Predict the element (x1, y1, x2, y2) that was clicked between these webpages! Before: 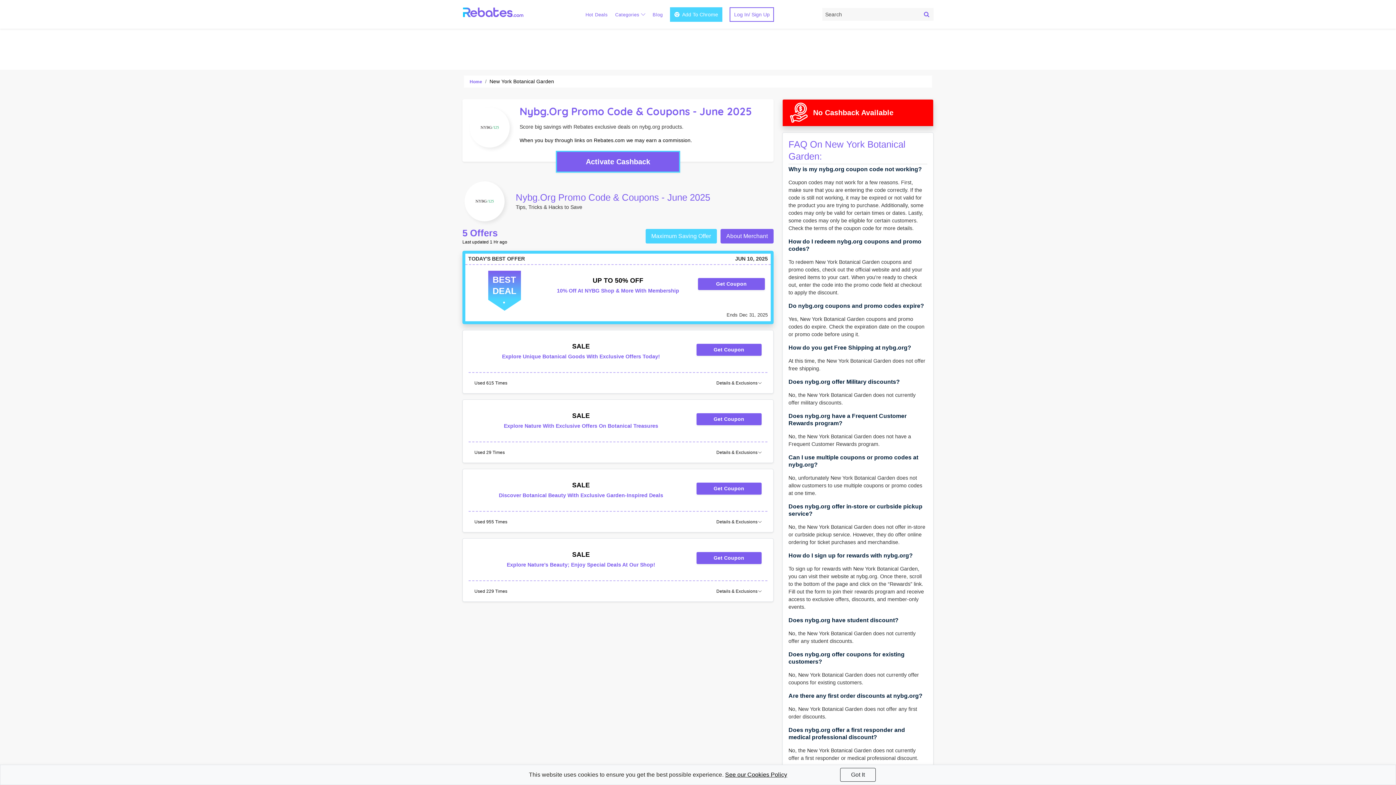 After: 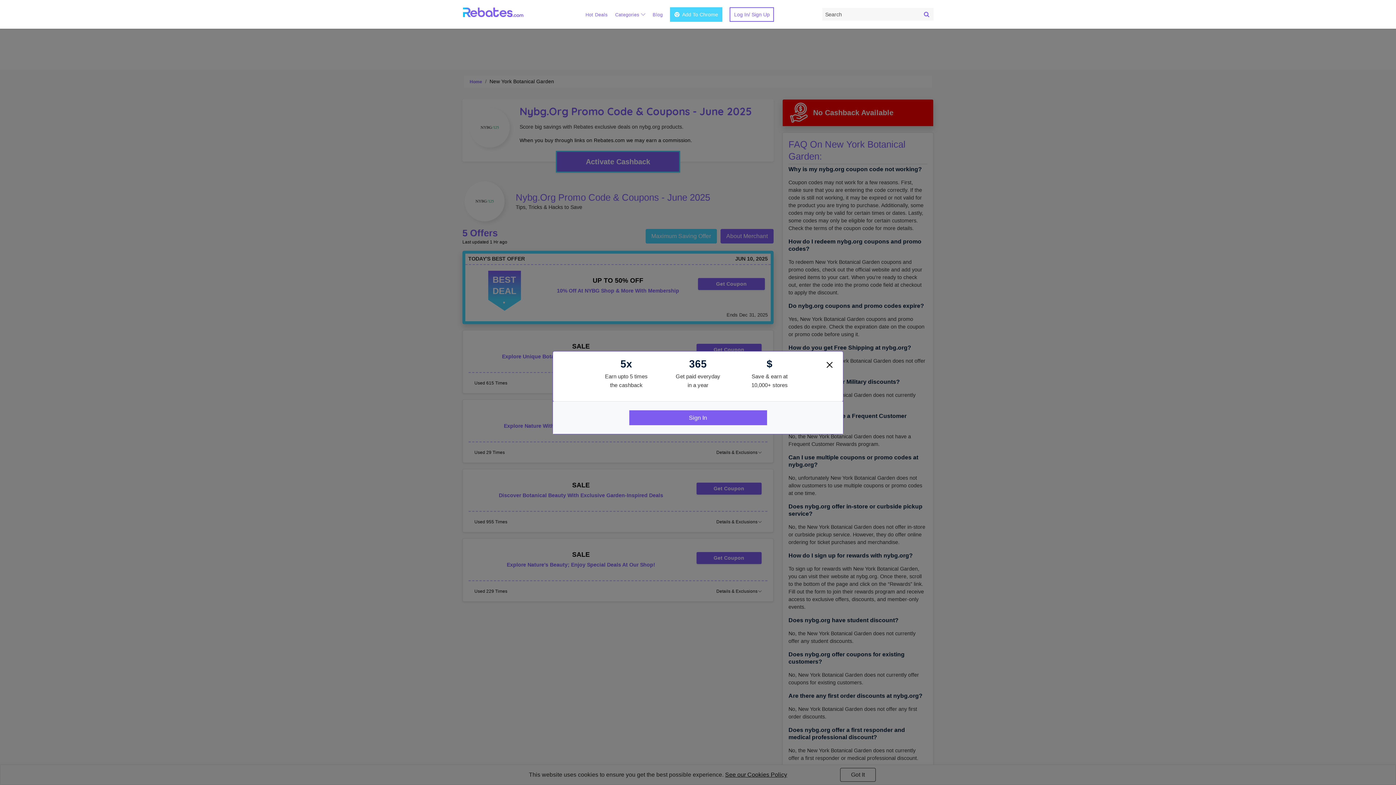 Action: bbox: (555, 150, 680, 172) label: Activate Cashback